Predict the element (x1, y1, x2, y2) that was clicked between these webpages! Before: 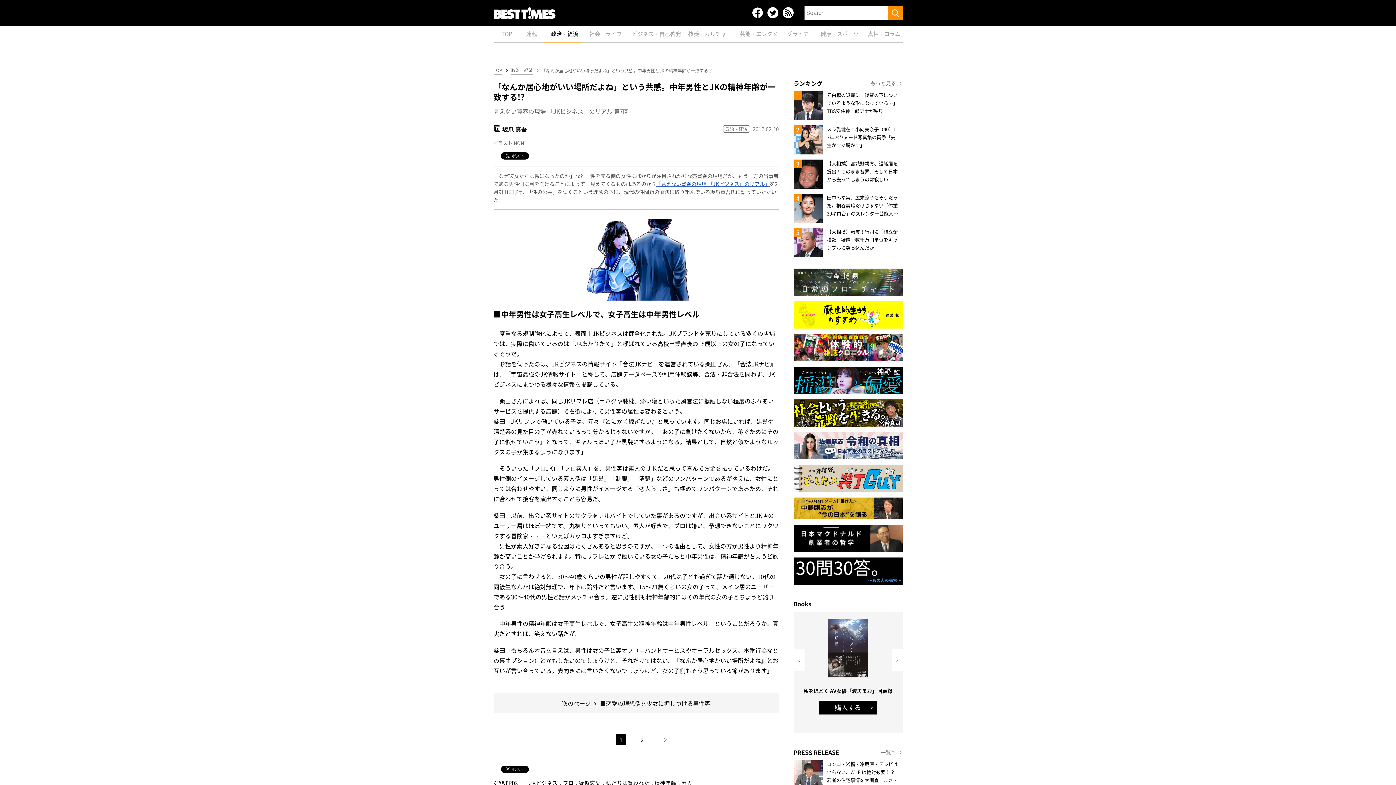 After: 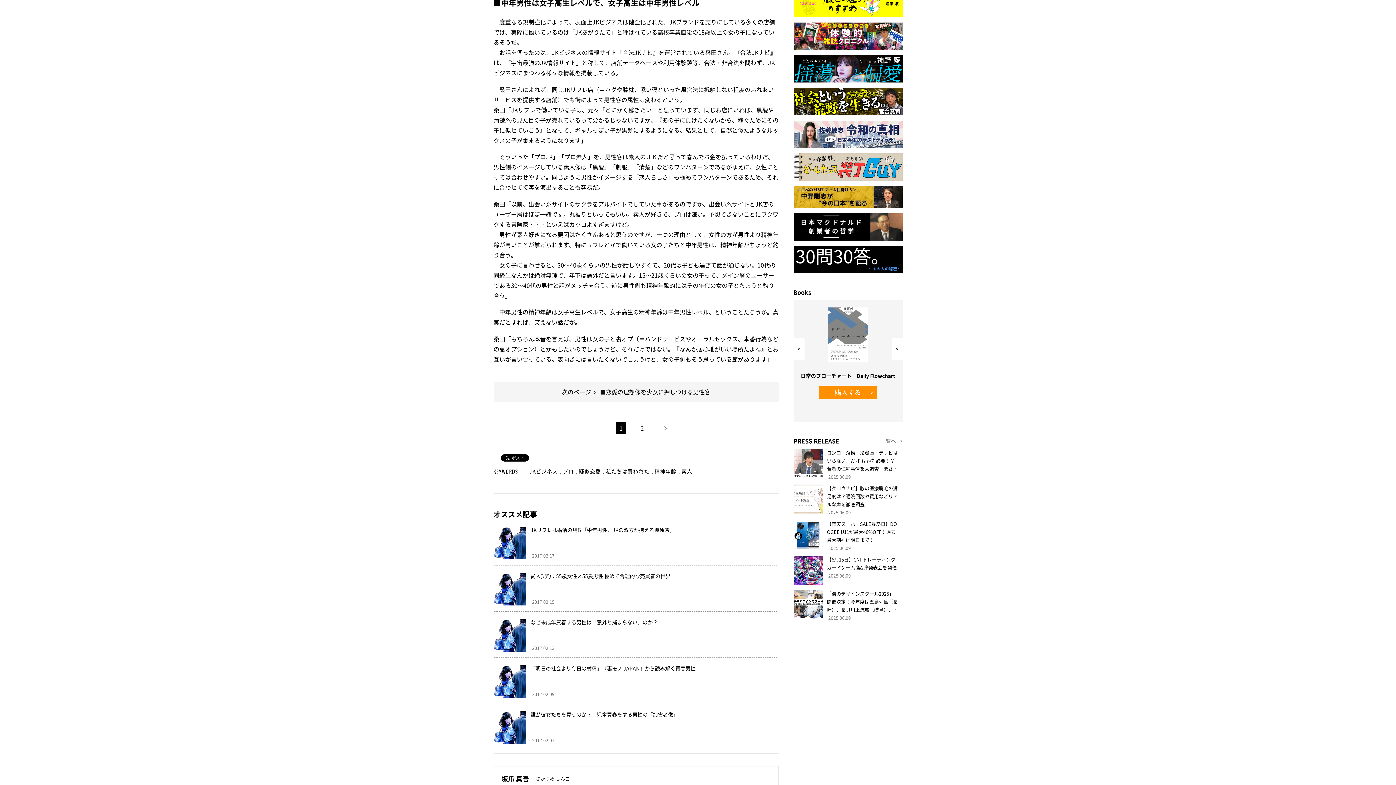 Action: label: 購入する bbox: (819, 701, 877, 714)